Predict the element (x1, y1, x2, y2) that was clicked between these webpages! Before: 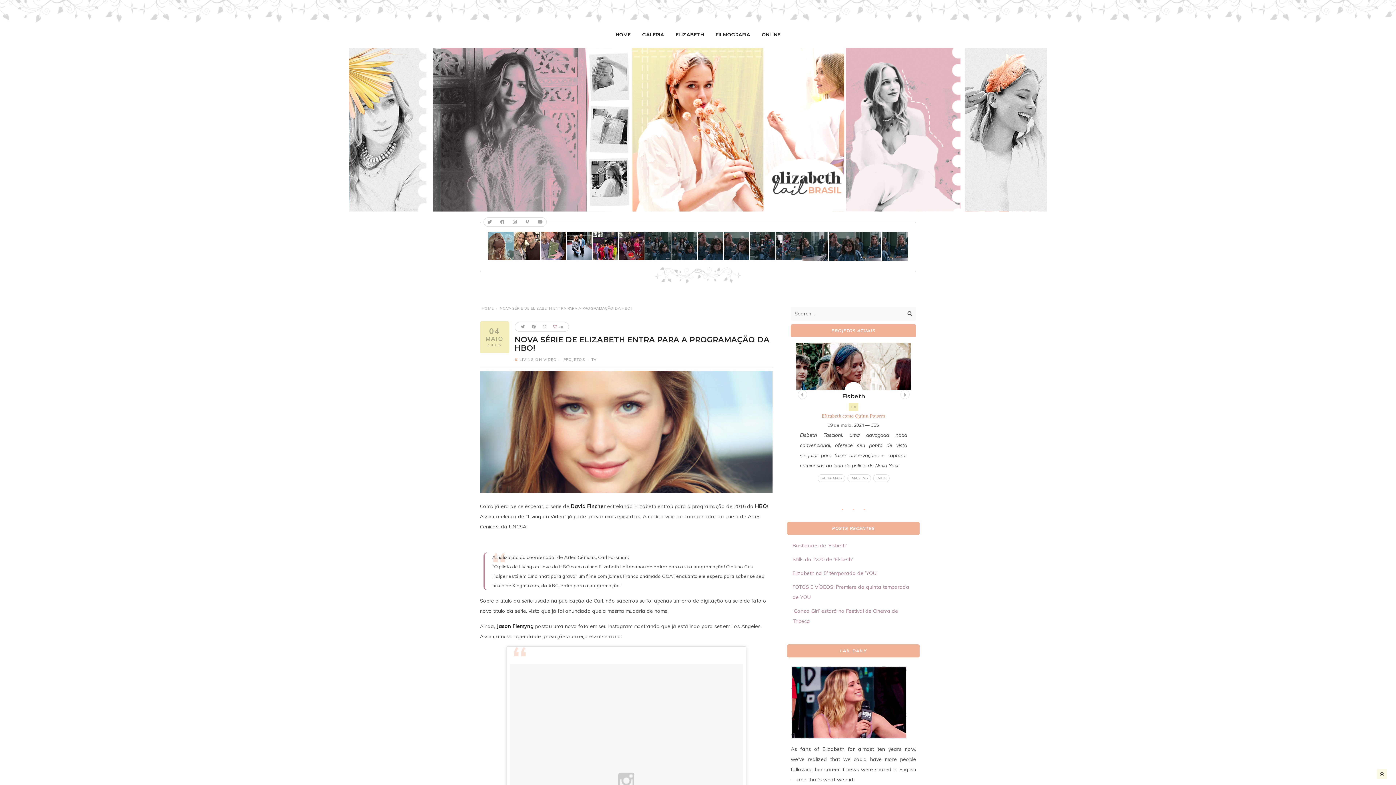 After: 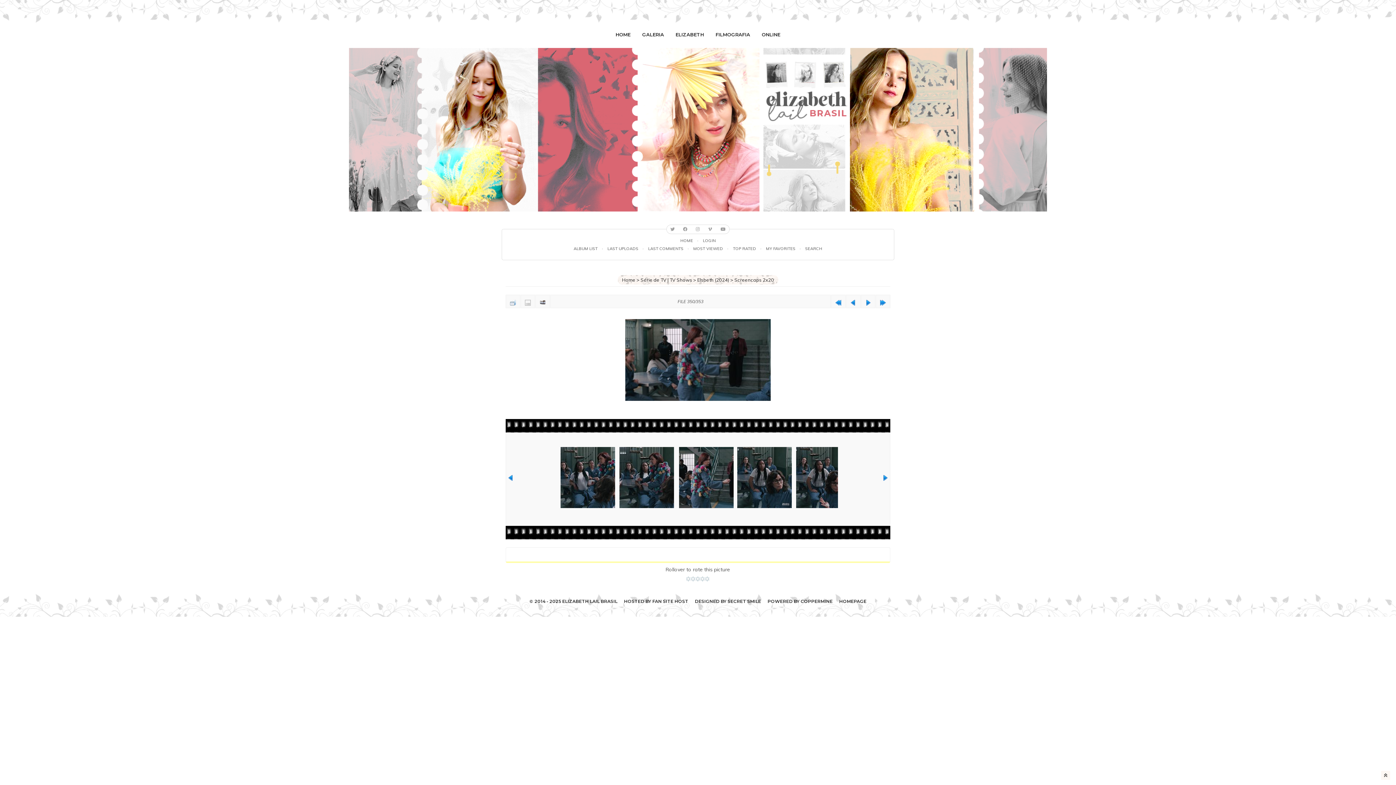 Action: bbox: (776, 232, 801, 260)